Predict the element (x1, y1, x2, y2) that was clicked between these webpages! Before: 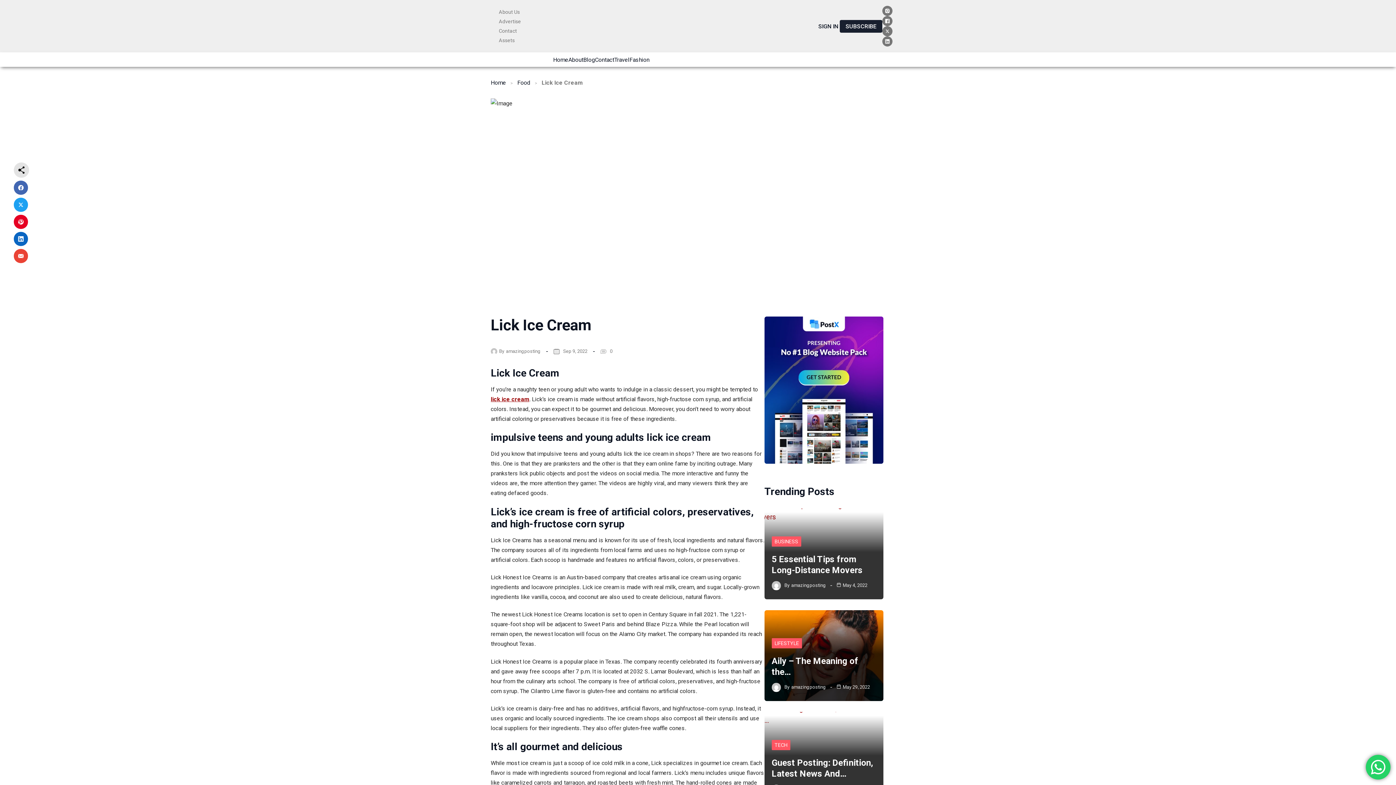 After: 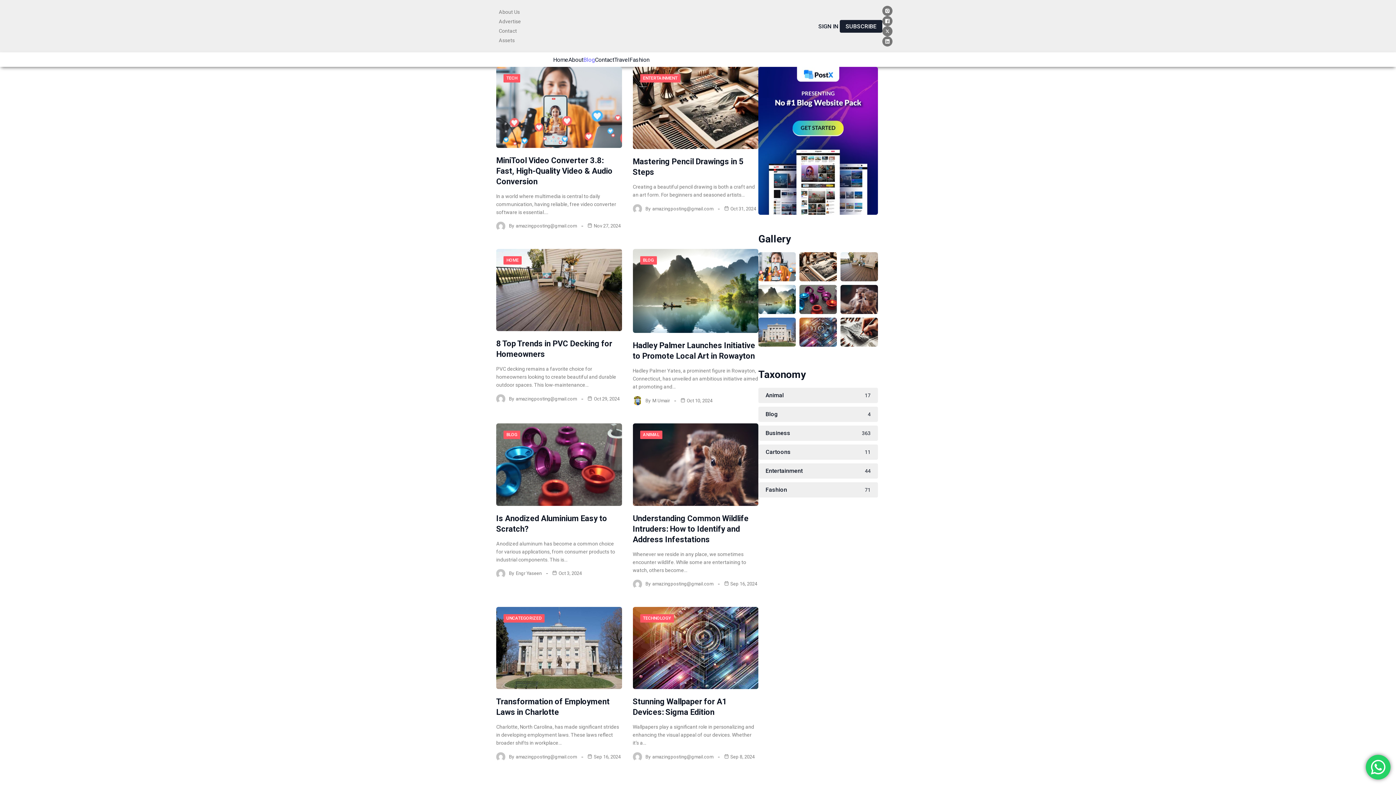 Action: label: Blog bbox: (583, 54, 595, 64)